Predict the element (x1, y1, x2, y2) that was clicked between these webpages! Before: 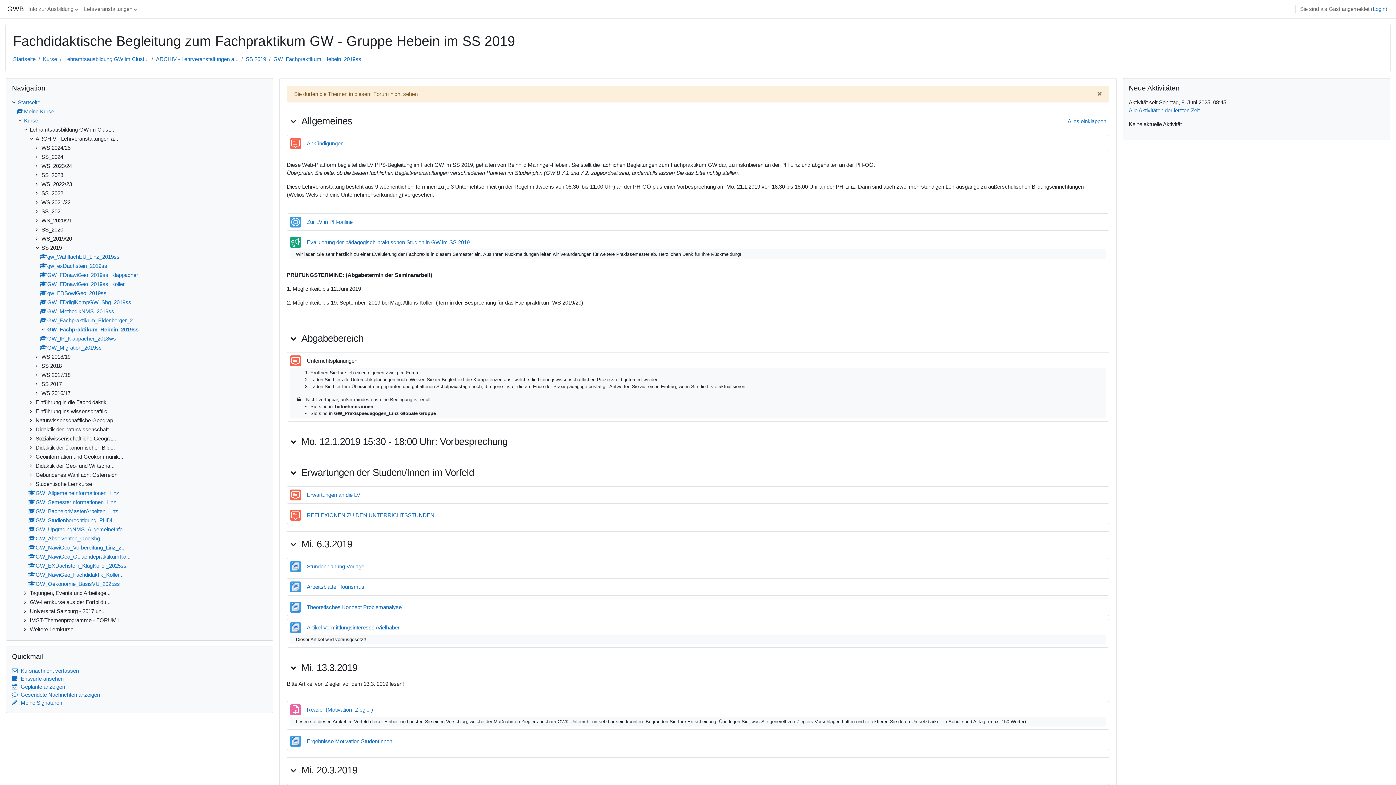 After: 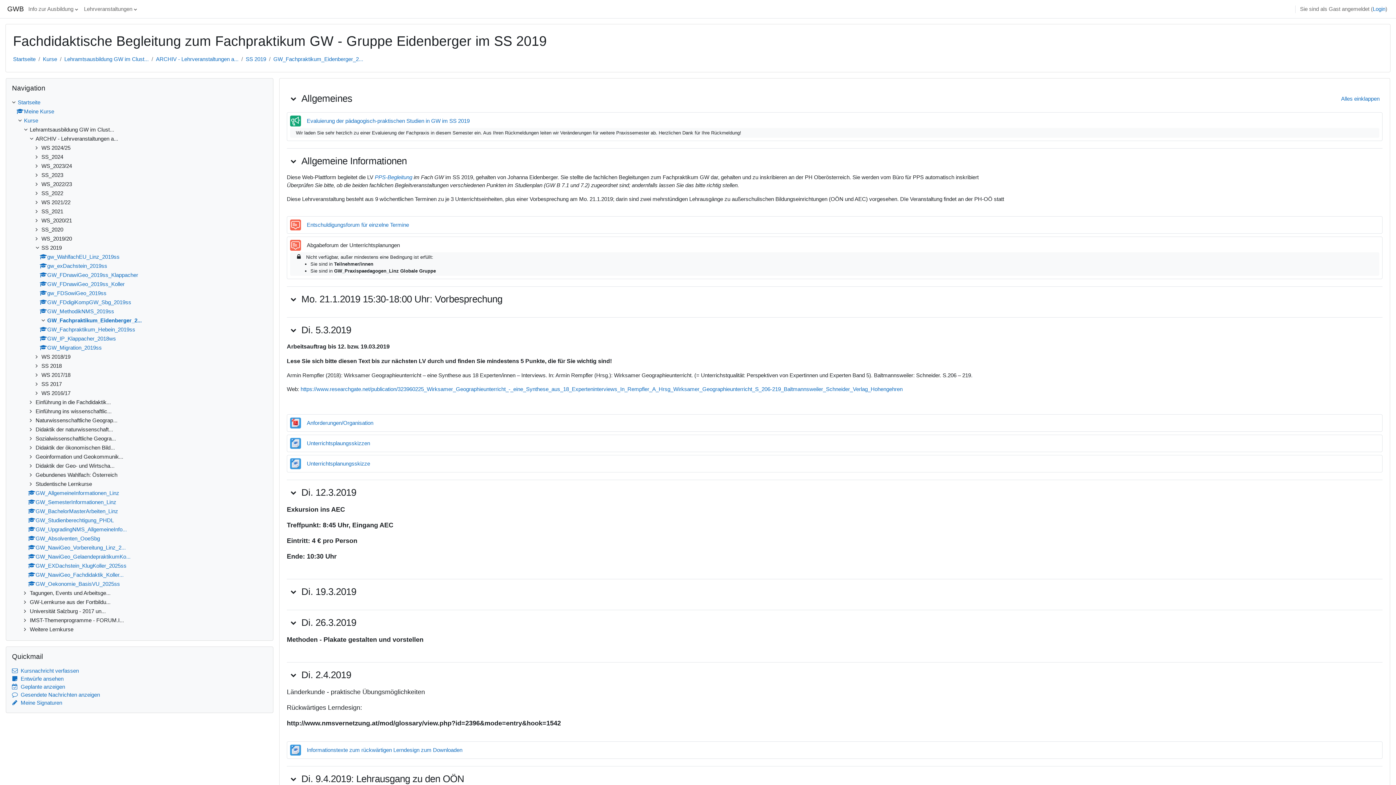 Action: bbox: (39, 317, 137, 323) label: GW_Fachpraktikum_Eidenberger_2...